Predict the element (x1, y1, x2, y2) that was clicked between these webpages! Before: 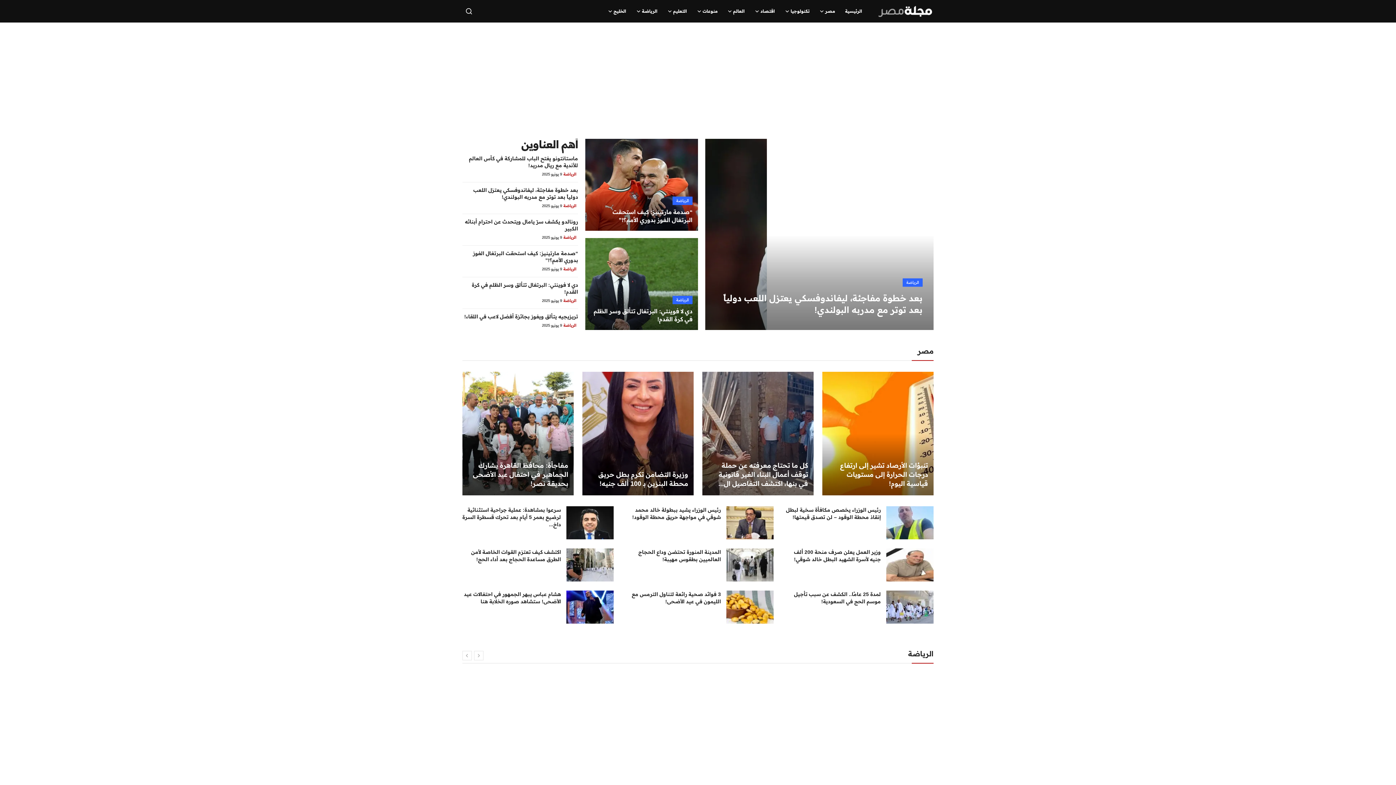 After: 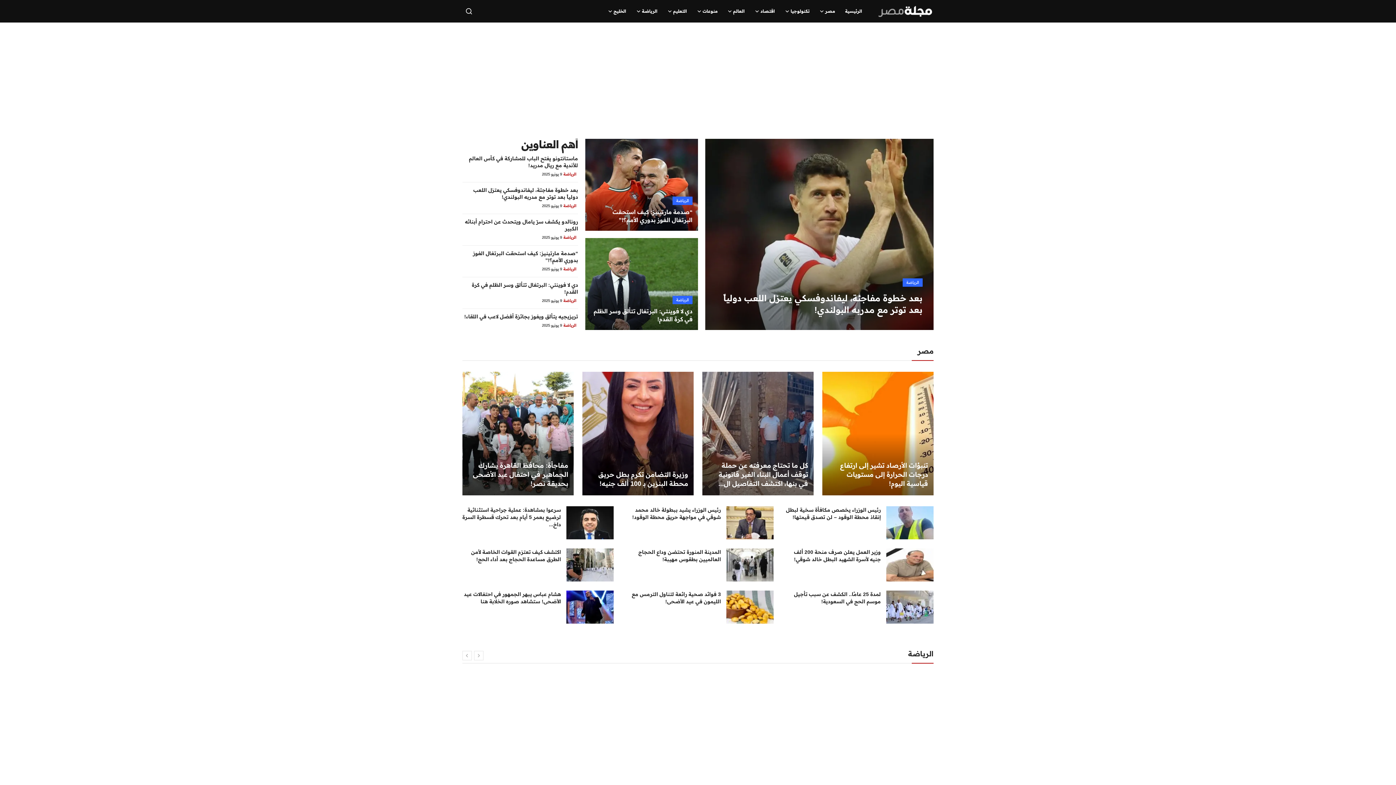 Action: bbox: (878, 3, 933, 19)